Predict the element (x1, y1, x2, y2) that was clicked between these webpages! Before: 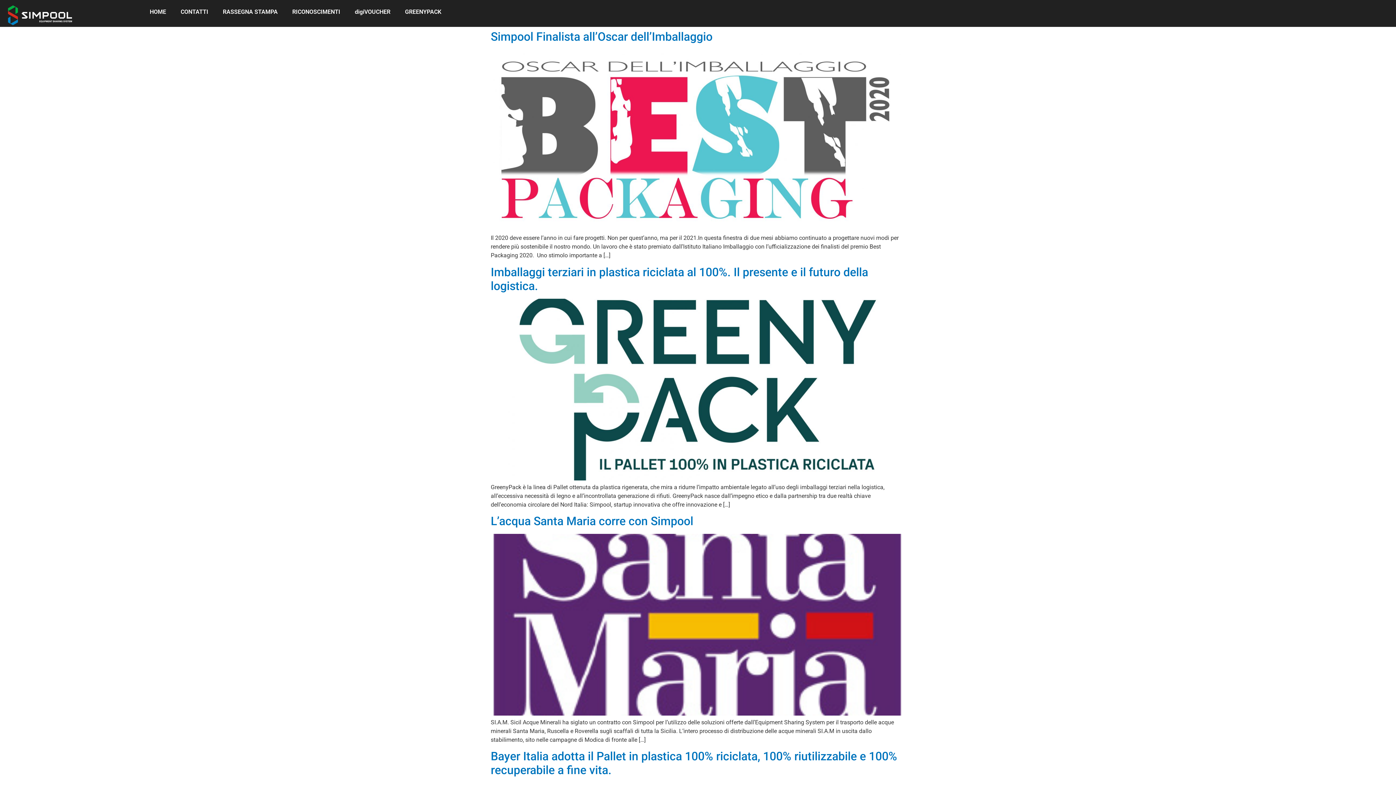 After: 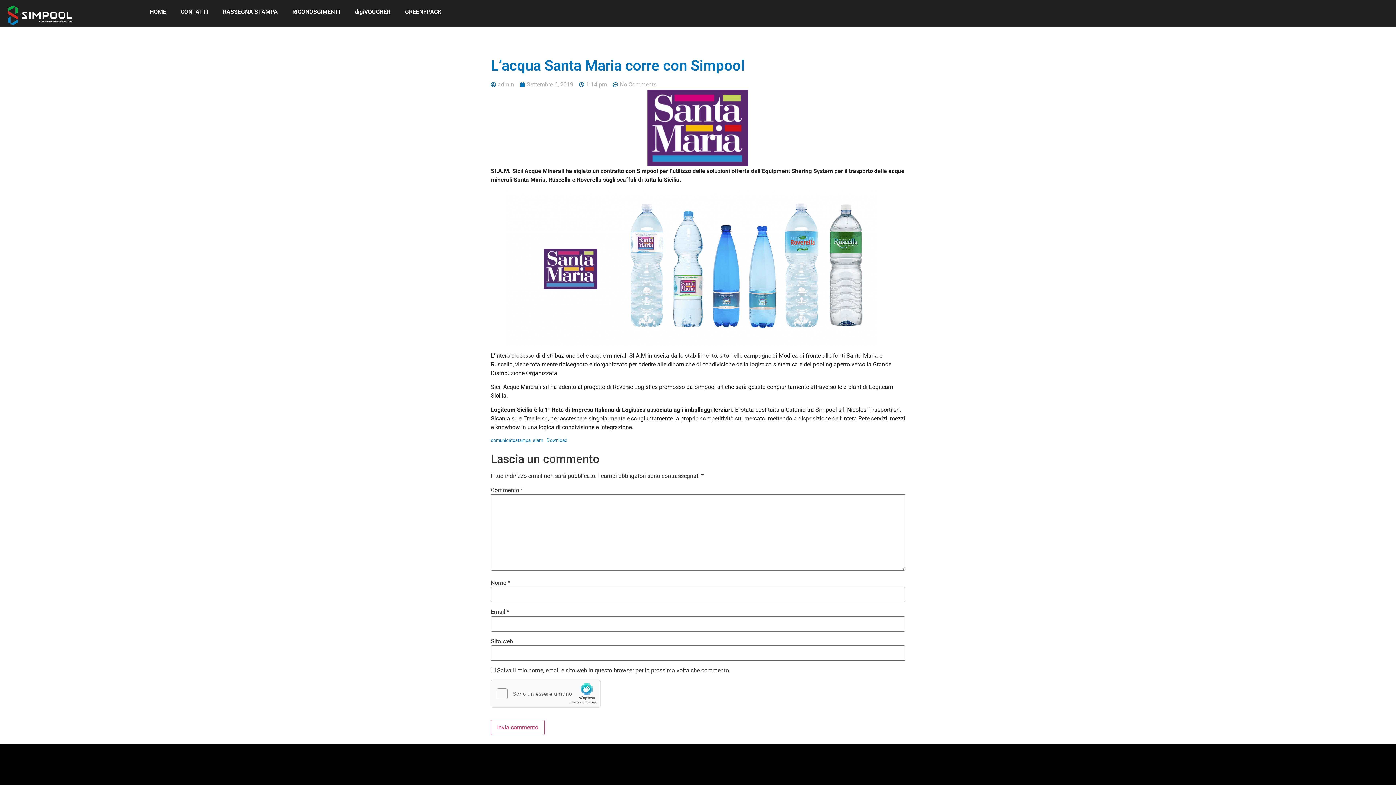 Action: label: L’acqua Santa Maria corre con Simpool bbox: (490, 514, 693, 528)